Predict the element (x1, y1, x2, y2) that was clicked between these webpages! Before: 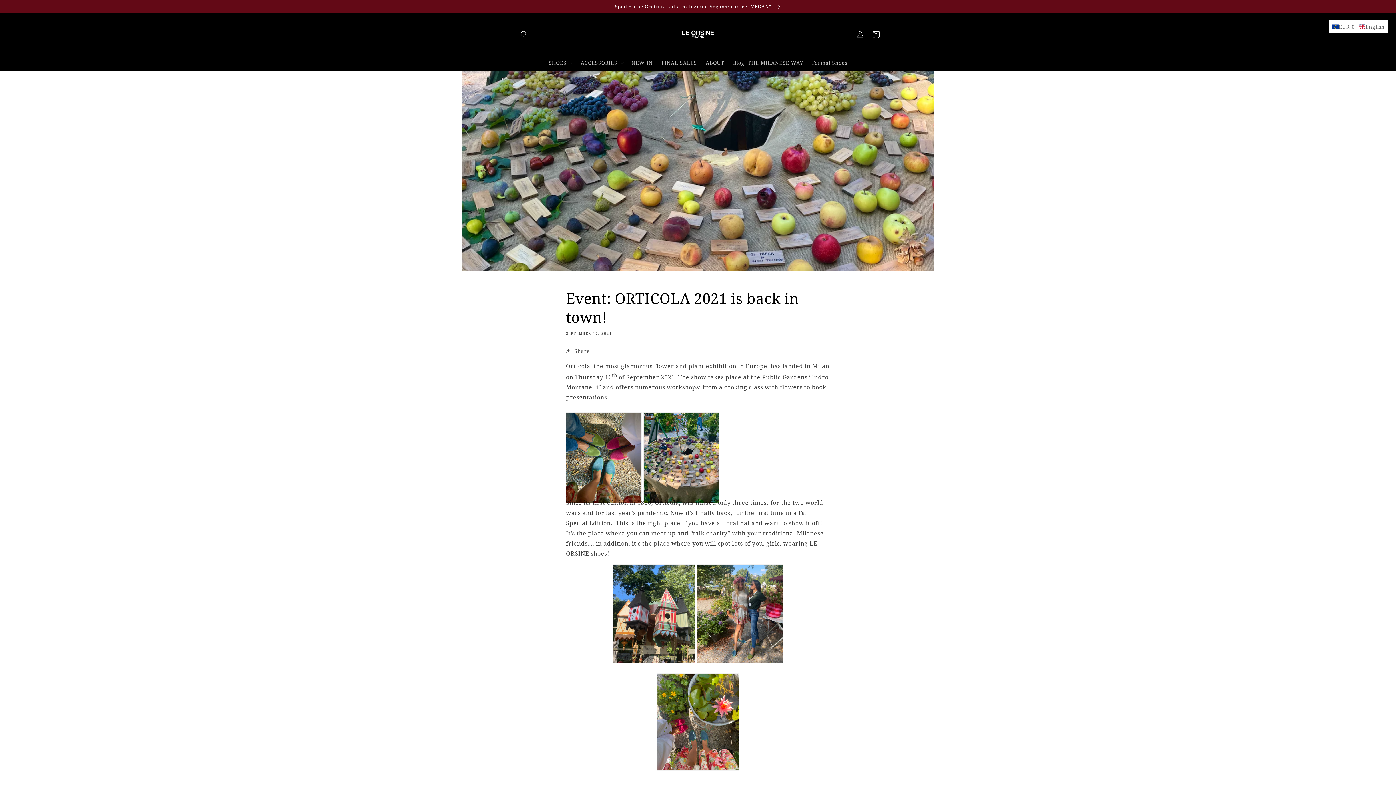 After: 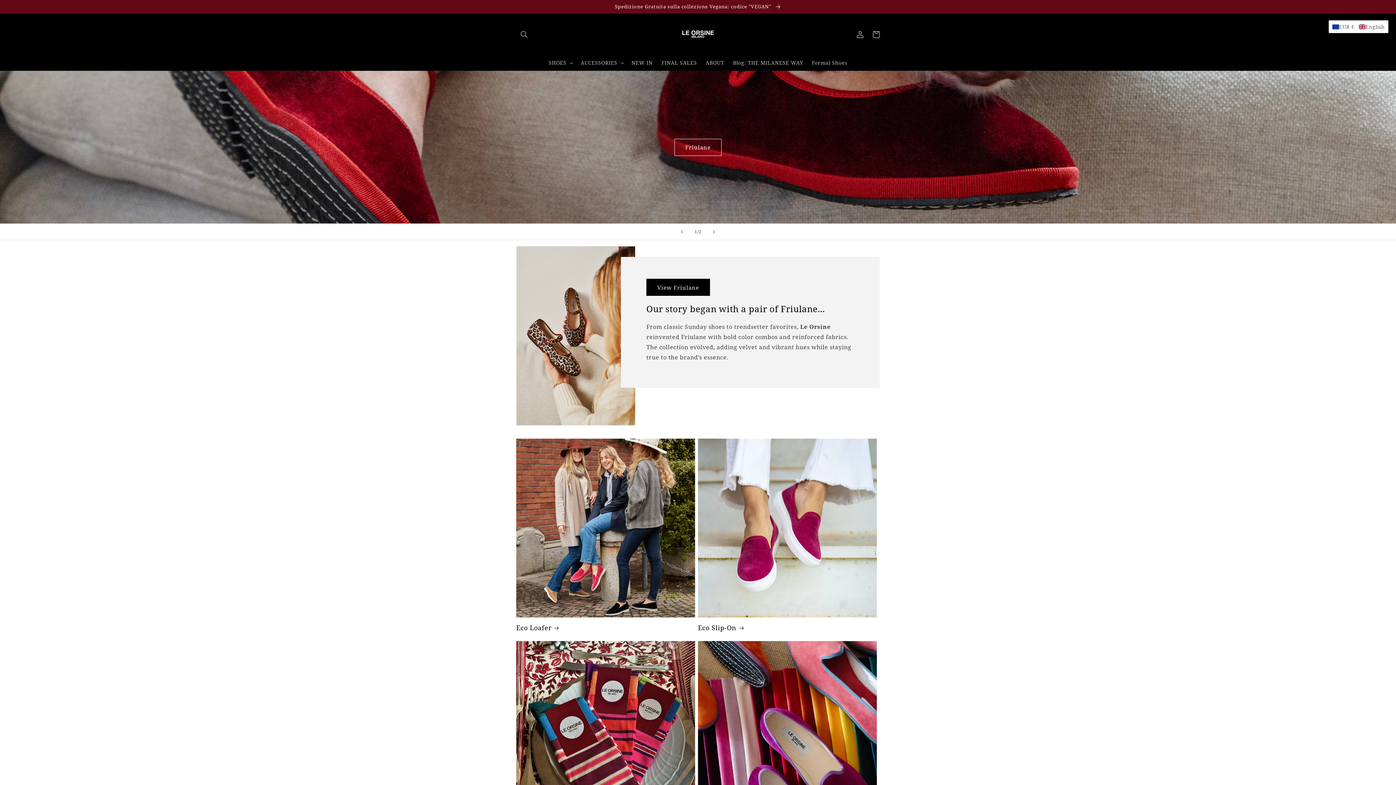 Action: bbox: (677, 13, 719, 55)